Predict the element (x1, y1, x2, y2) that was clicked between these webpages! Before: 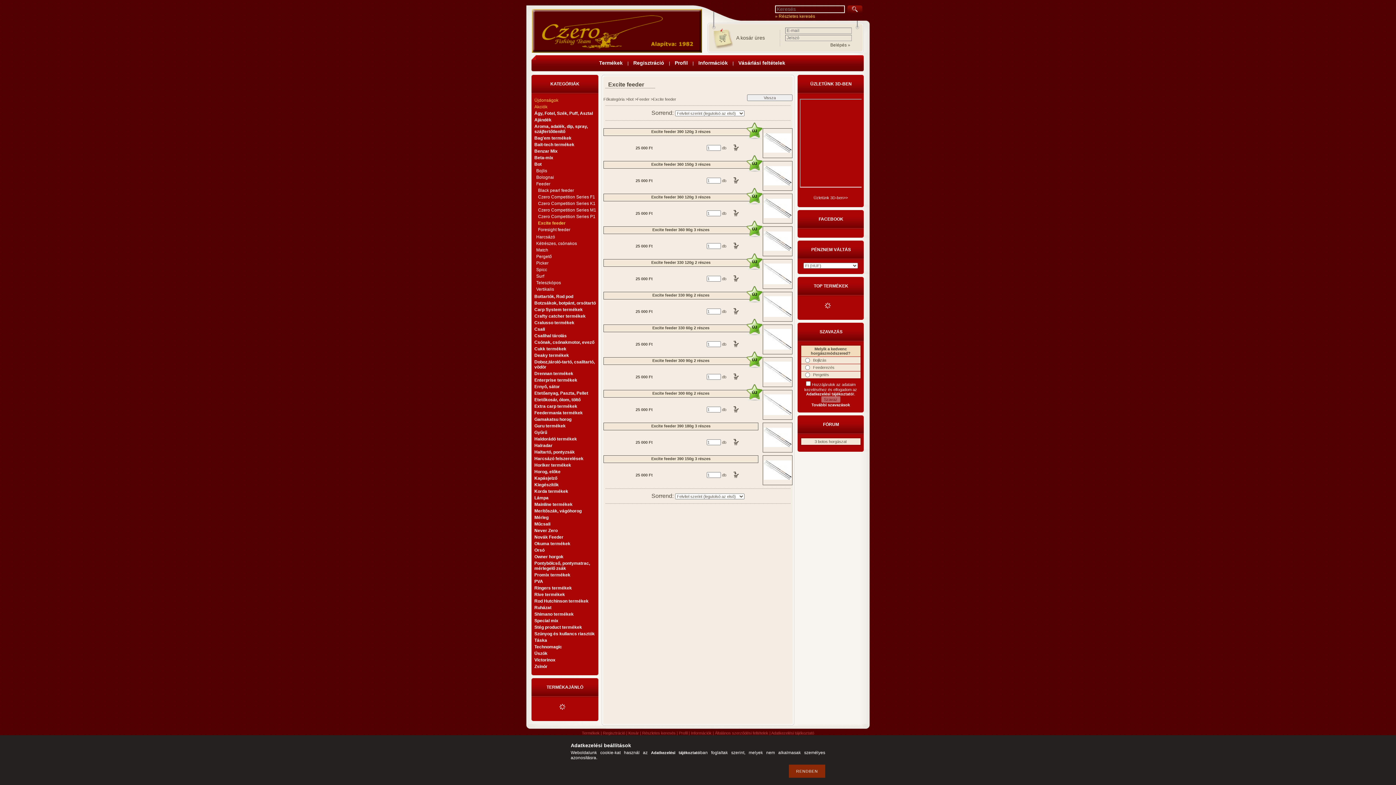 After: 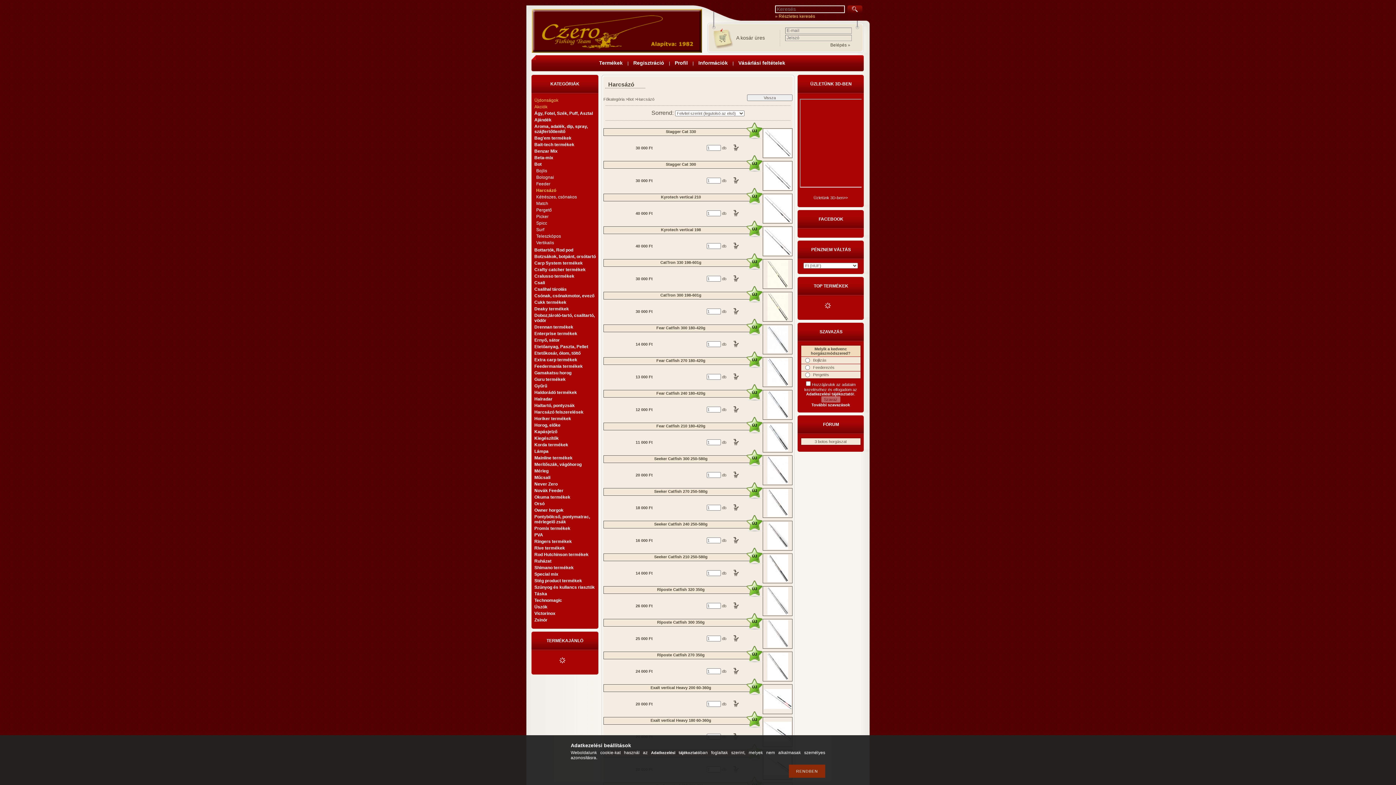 Action: label: Harcsázó bbox: (536, 234, 555, 239)